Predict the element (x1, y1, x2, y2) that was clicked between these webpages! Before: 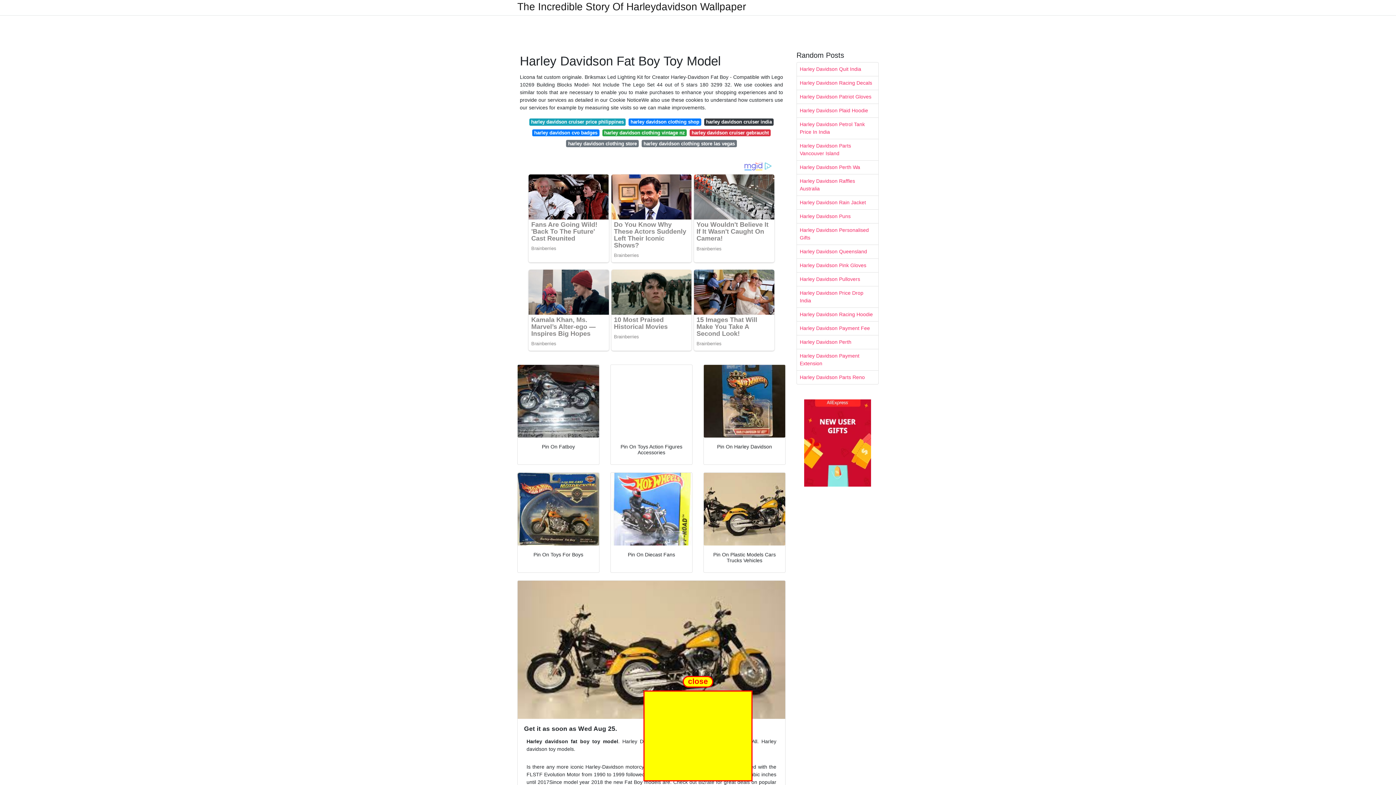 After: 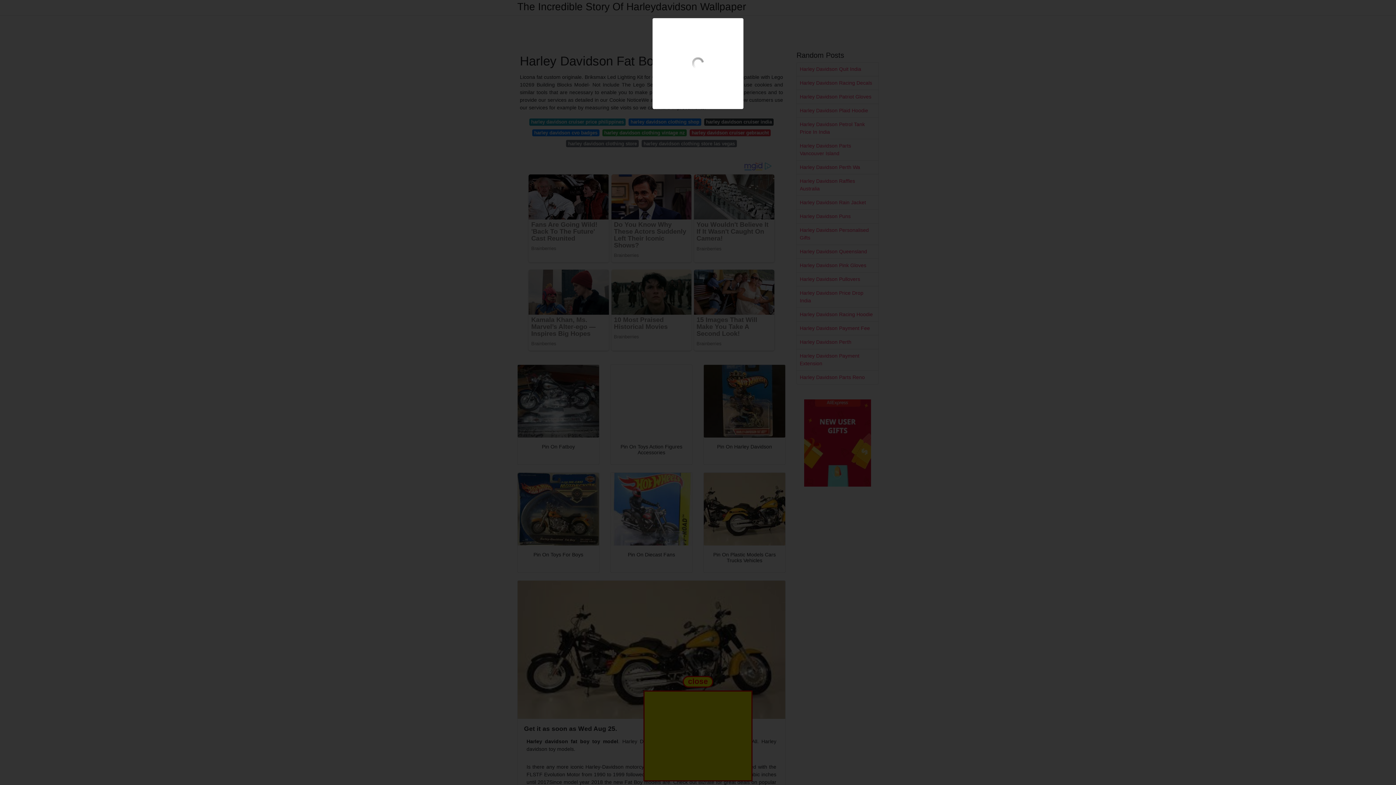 Action: bbox: (704, 365, 785, 437)